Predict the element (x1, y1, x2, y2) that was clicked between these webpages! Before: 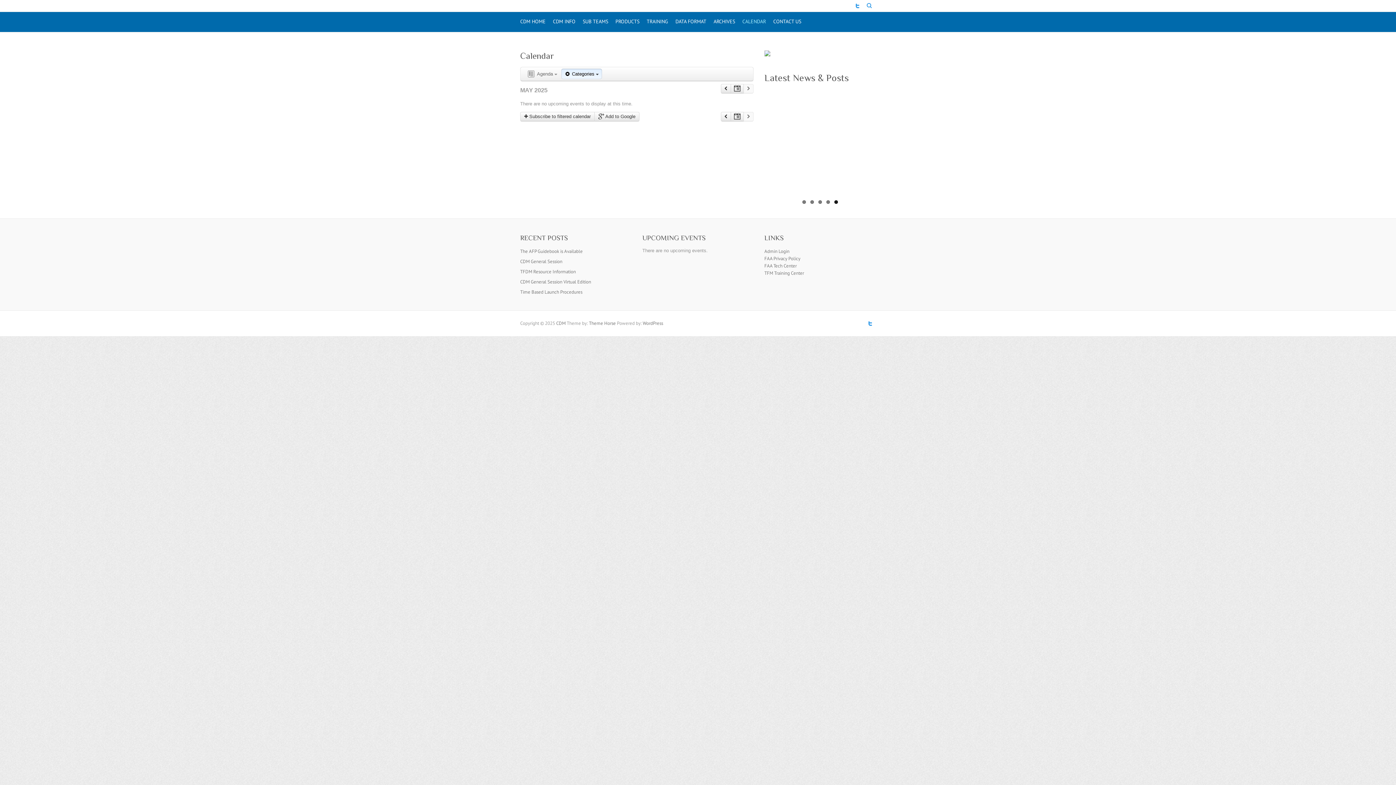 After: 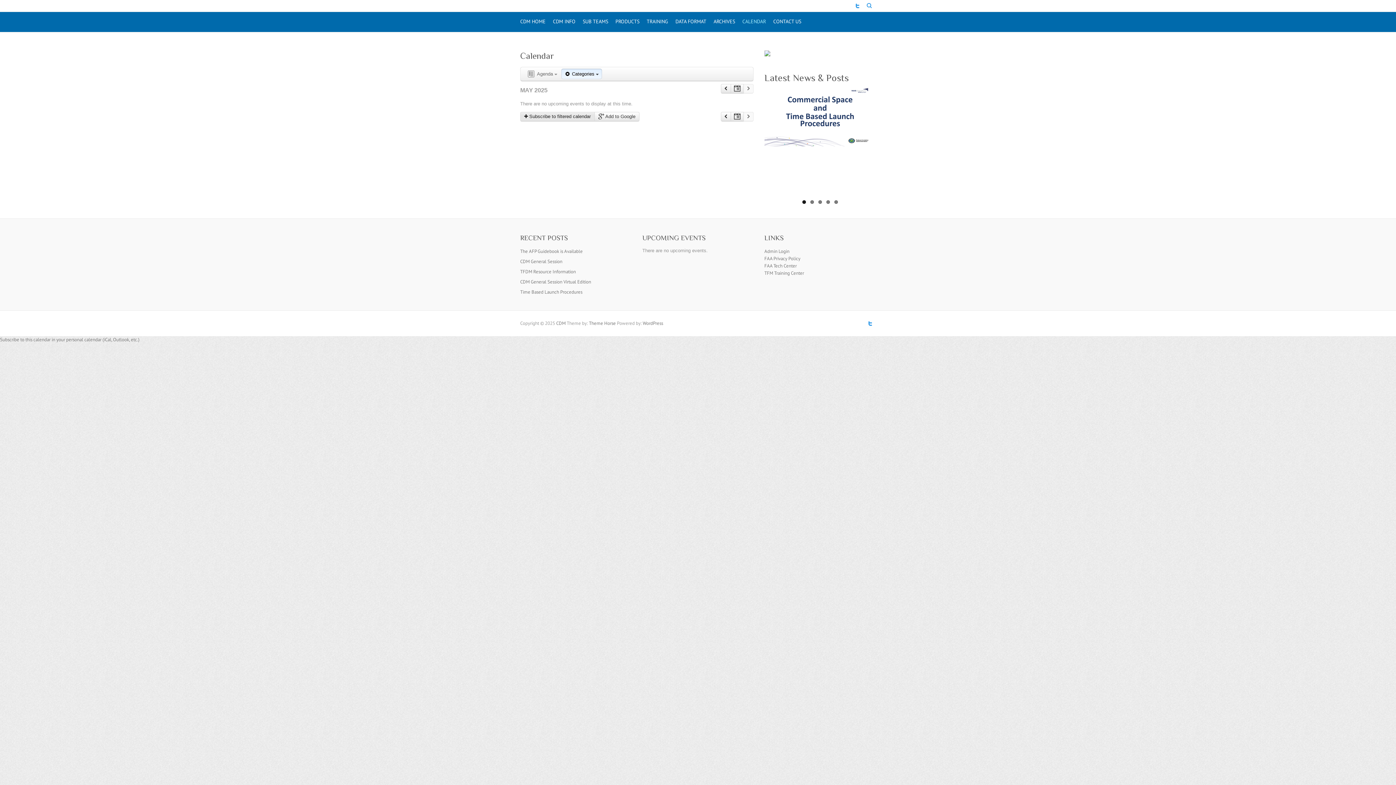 Action: bbox: (520, 112, 594, 121) label:  Subscribe to filtered calendar